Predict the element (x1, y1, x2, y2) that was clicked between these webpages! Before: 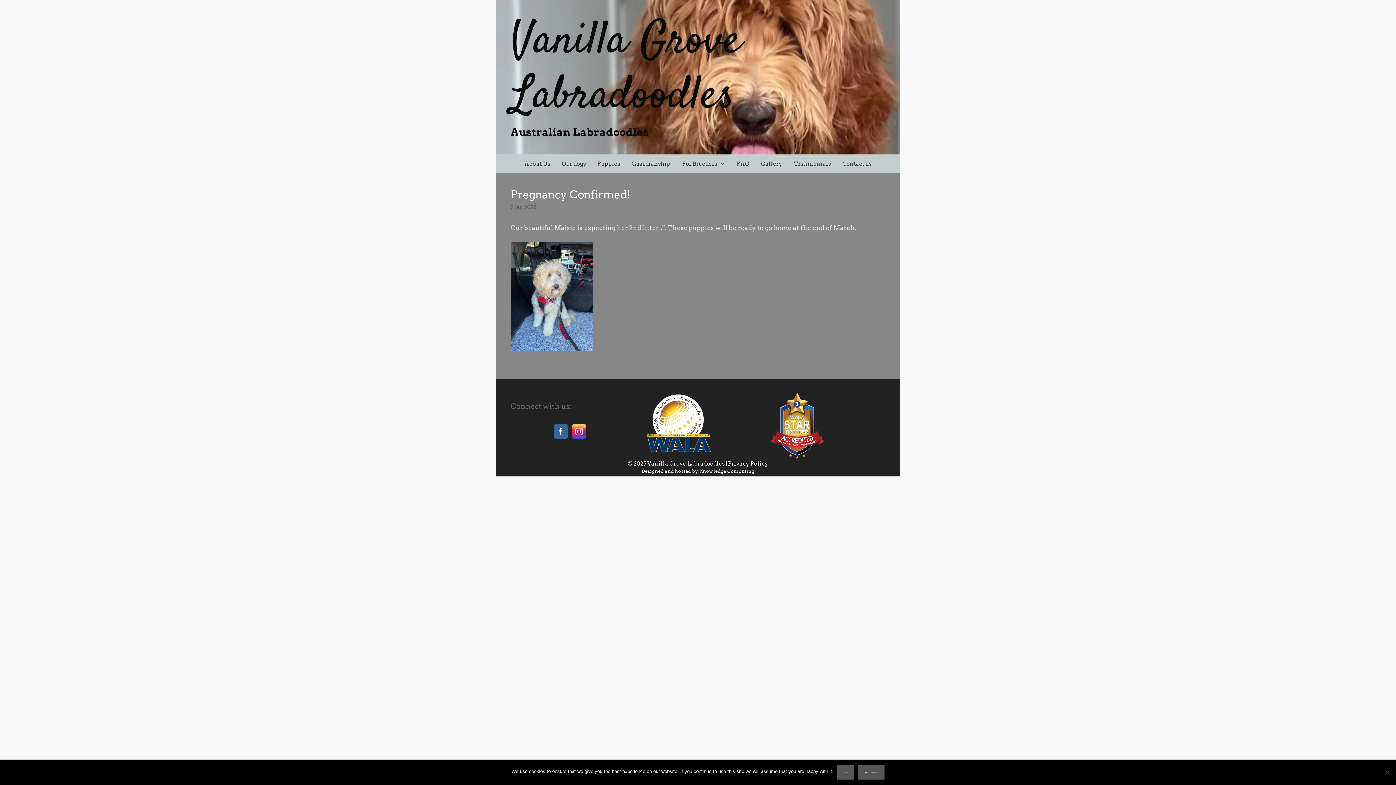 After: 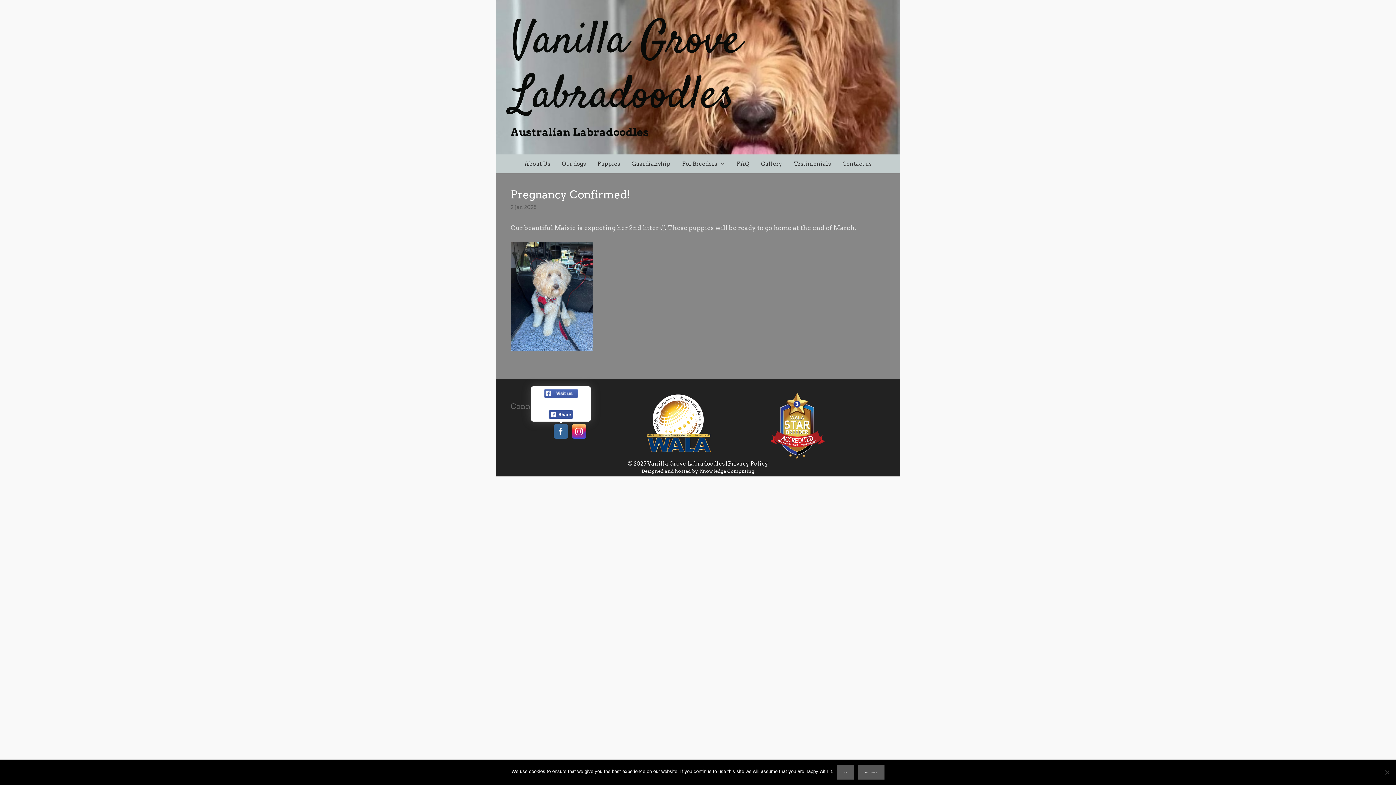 Action: bbox: (553, 424, 568, 439)